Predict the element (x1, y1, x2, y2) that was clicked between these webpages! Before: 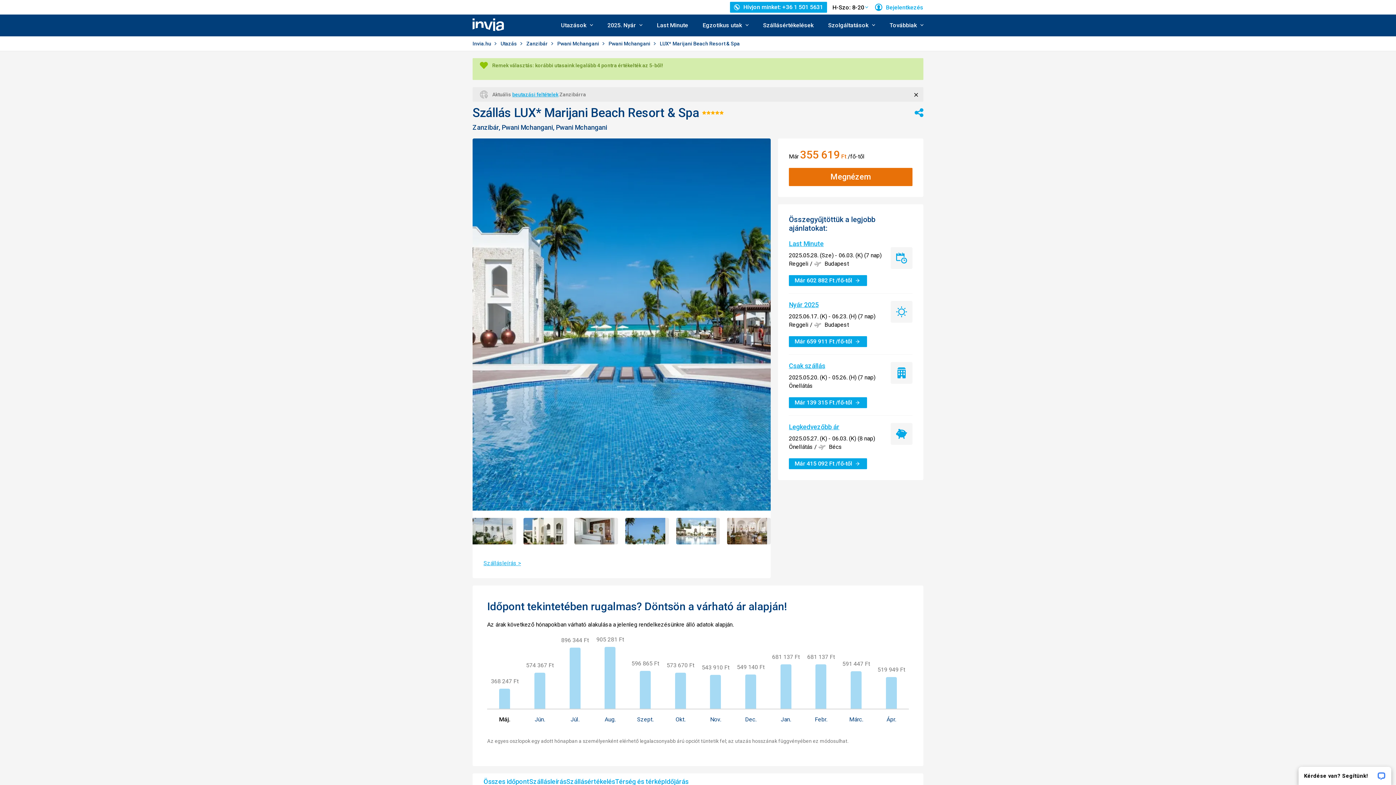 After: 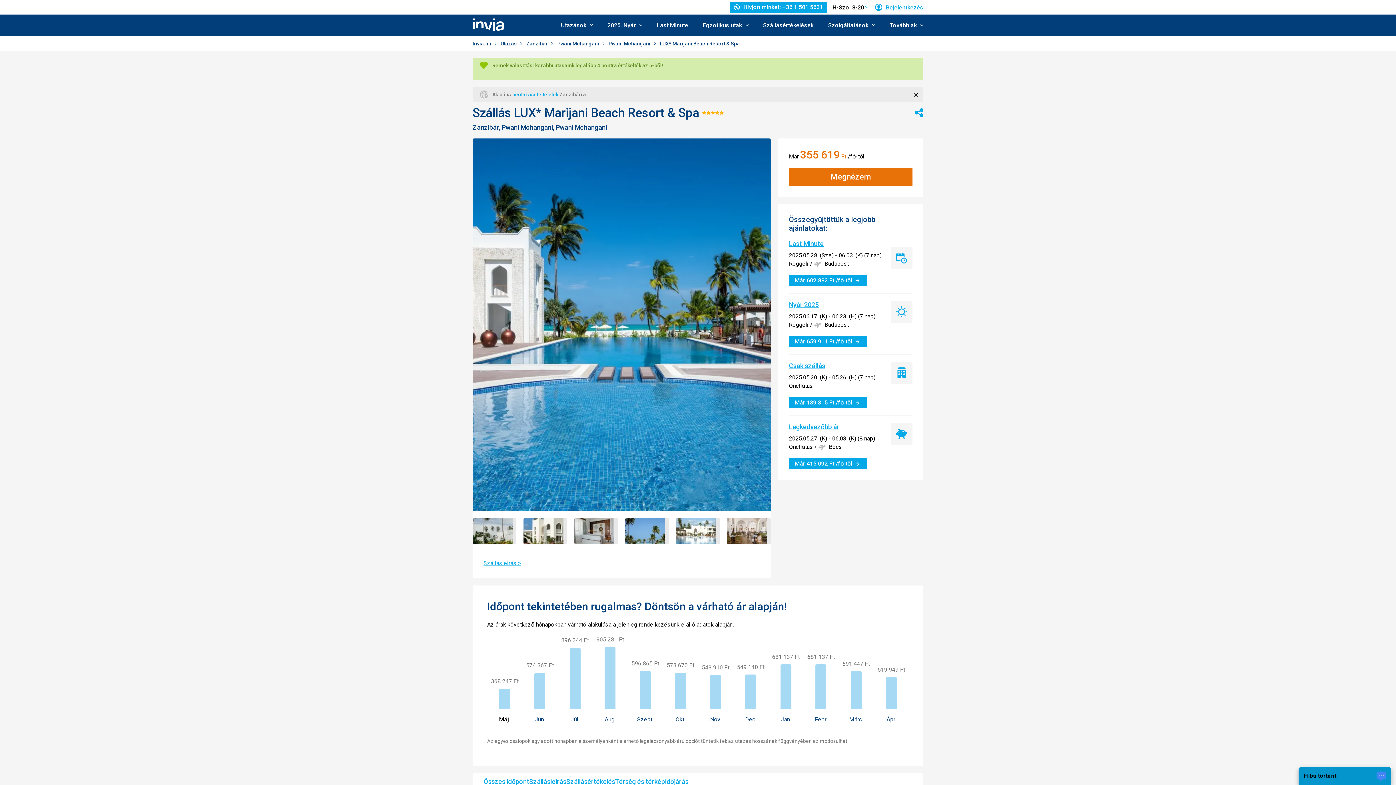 Action: bbox: (1298, 767, 1391, 785) label: Kérdése van? Segítünk!